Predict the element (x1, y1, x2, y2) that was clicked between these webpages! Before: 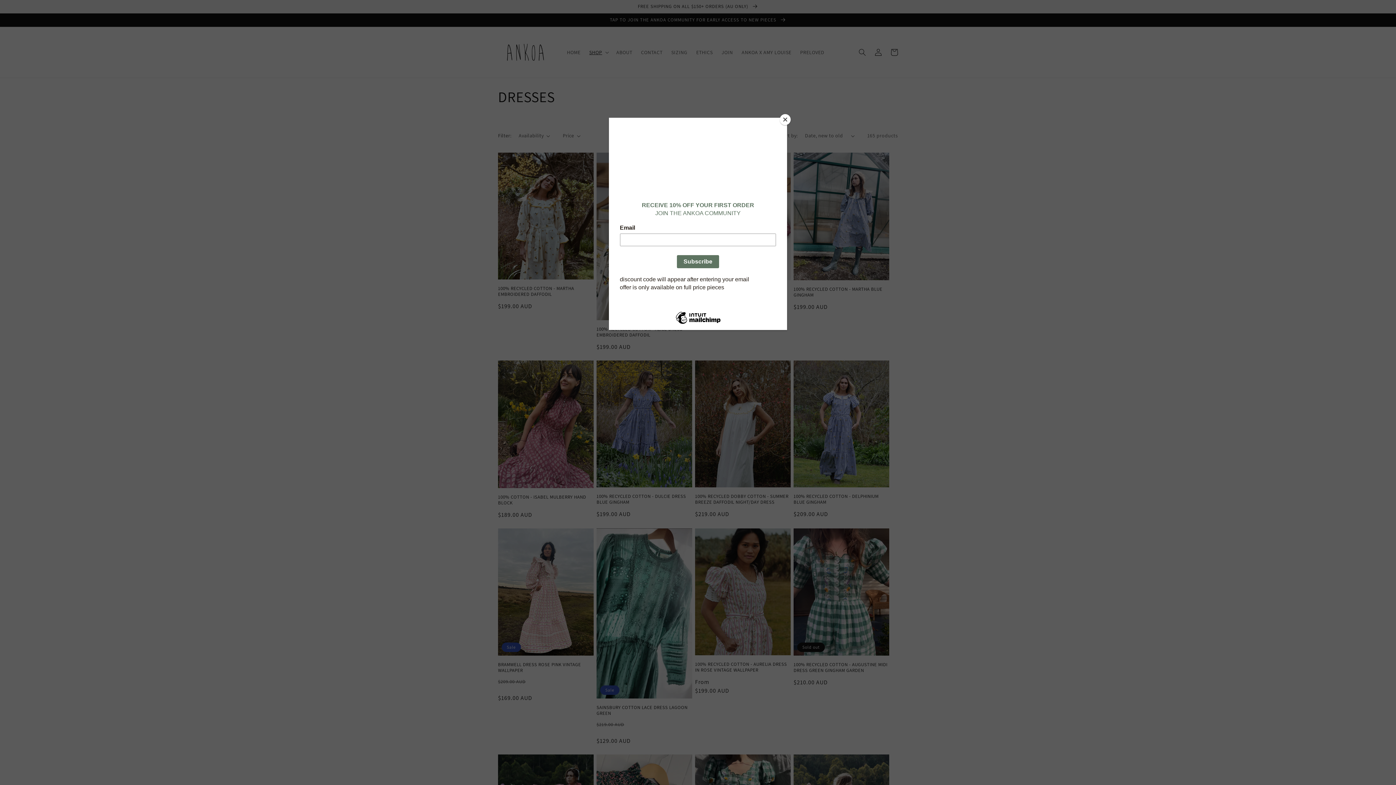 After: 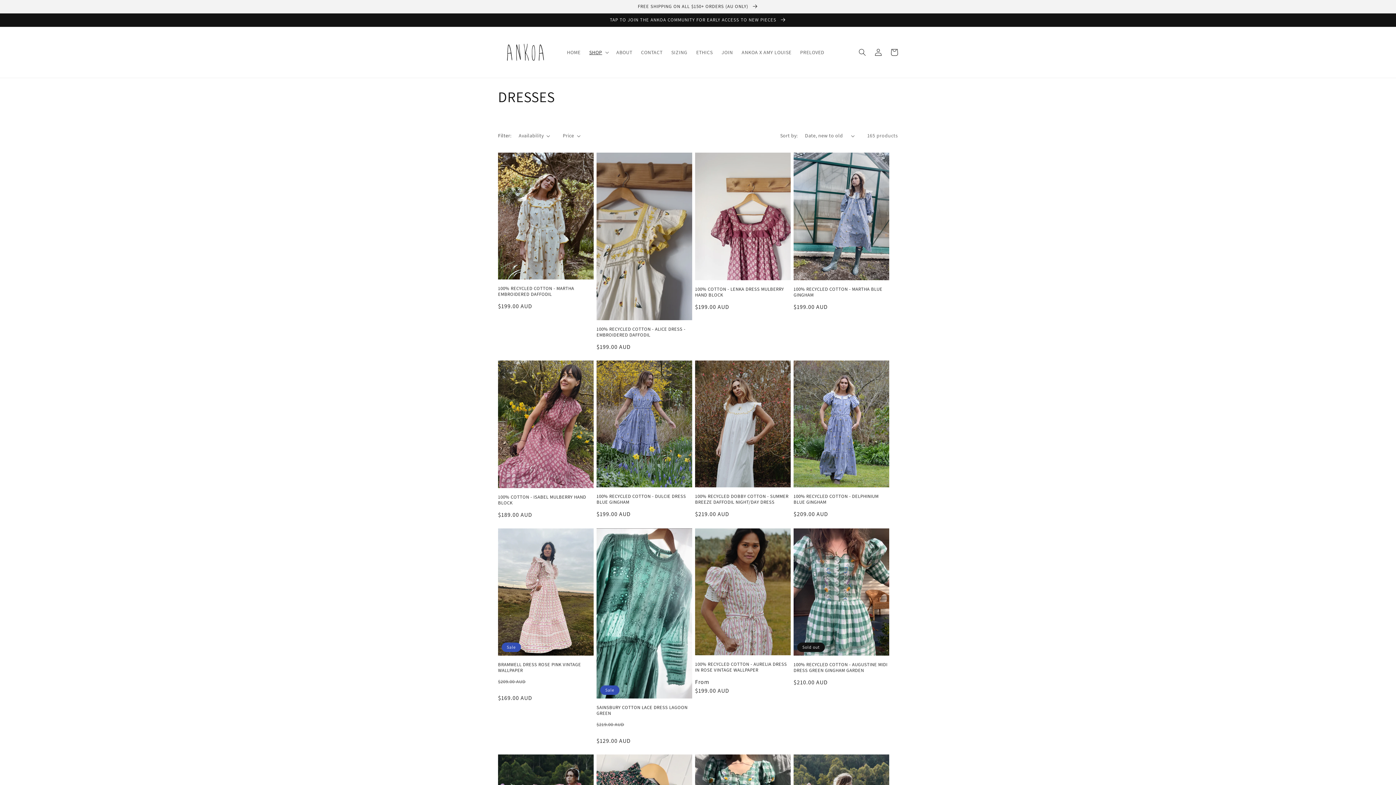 Action: bbox: (780, 114, 790, 125) label: Close